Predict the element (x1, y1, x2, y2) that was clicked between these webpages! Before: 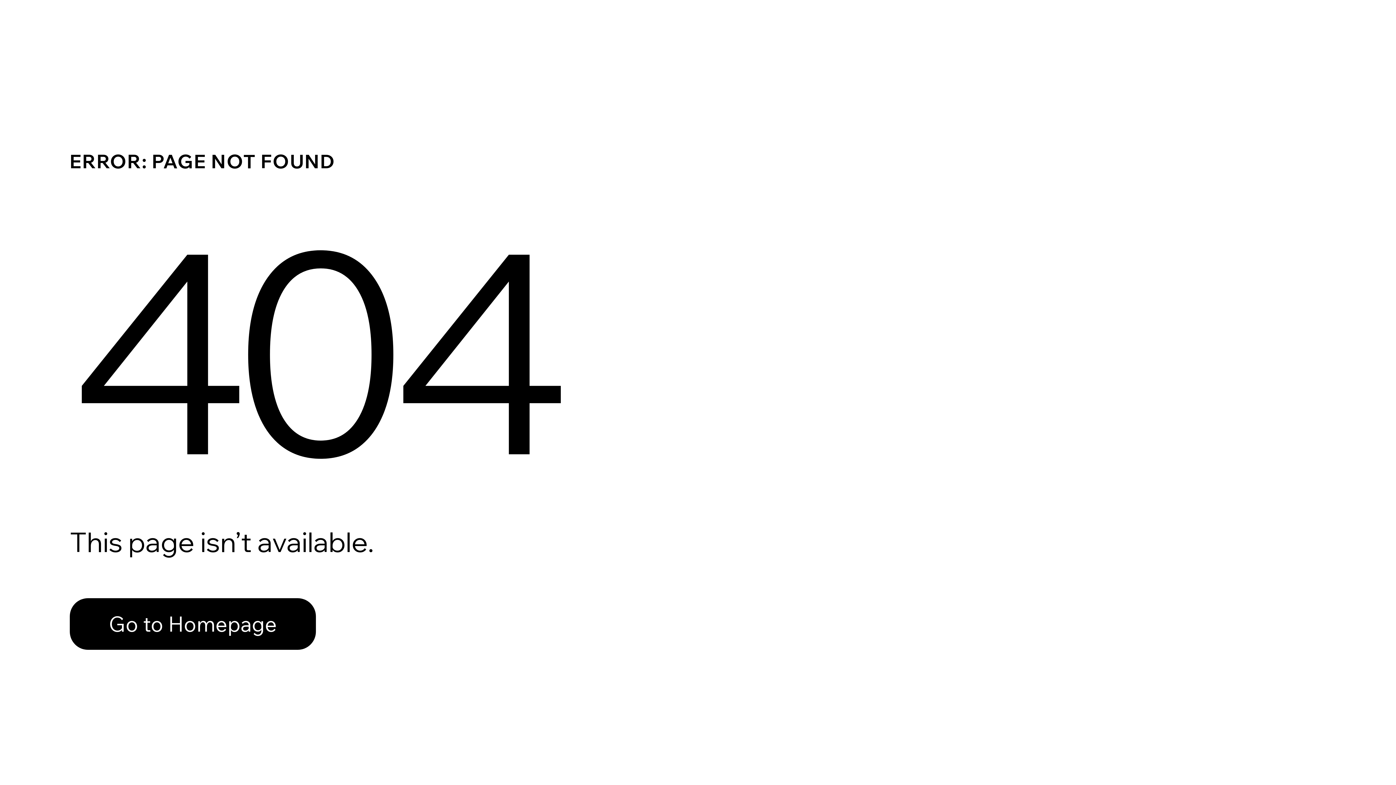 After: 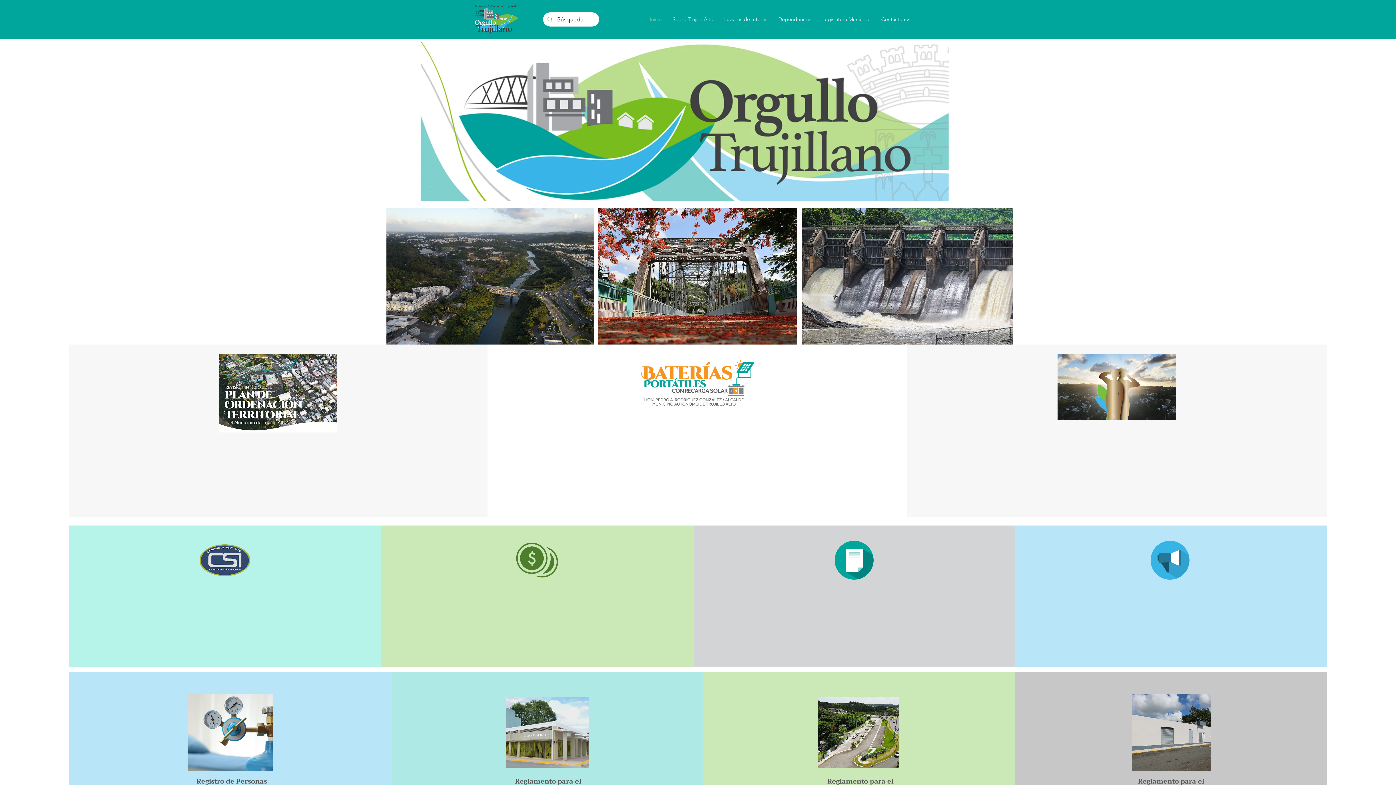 Action: label: Go to Homepage bbox: (69, 598, 316, 650)